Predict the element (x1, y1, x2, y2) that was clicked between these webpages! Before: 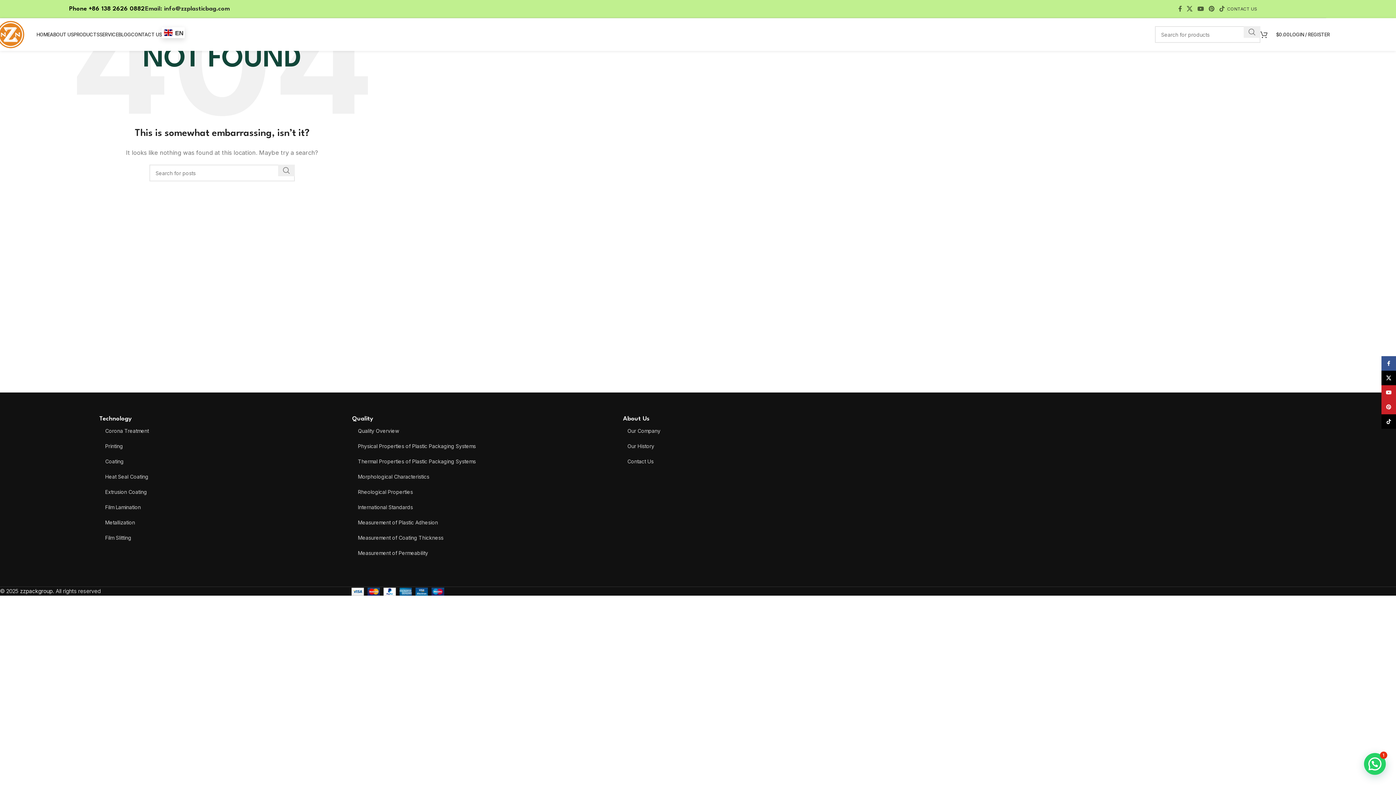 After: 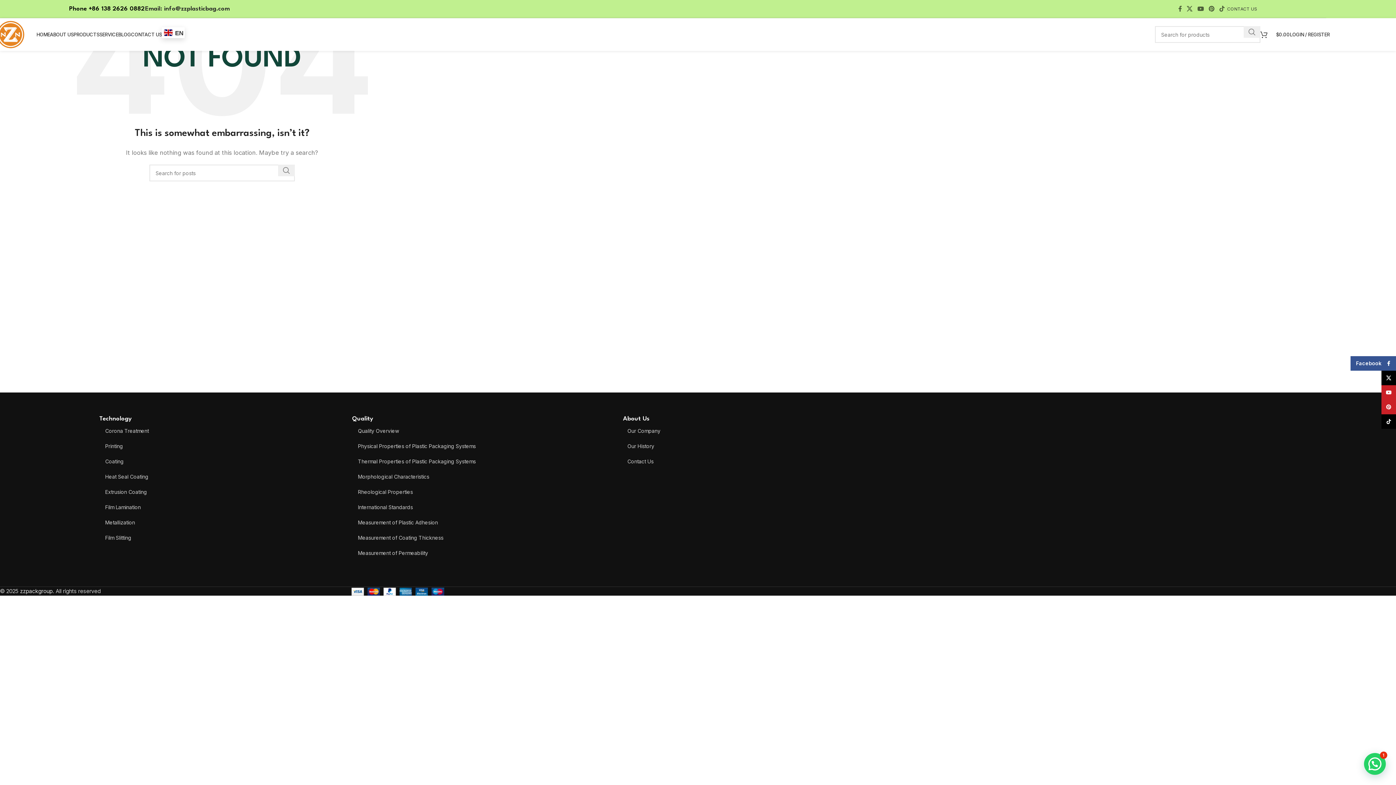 Action: label: Facebook social link bbox: (1381, 356, 1396, 370)